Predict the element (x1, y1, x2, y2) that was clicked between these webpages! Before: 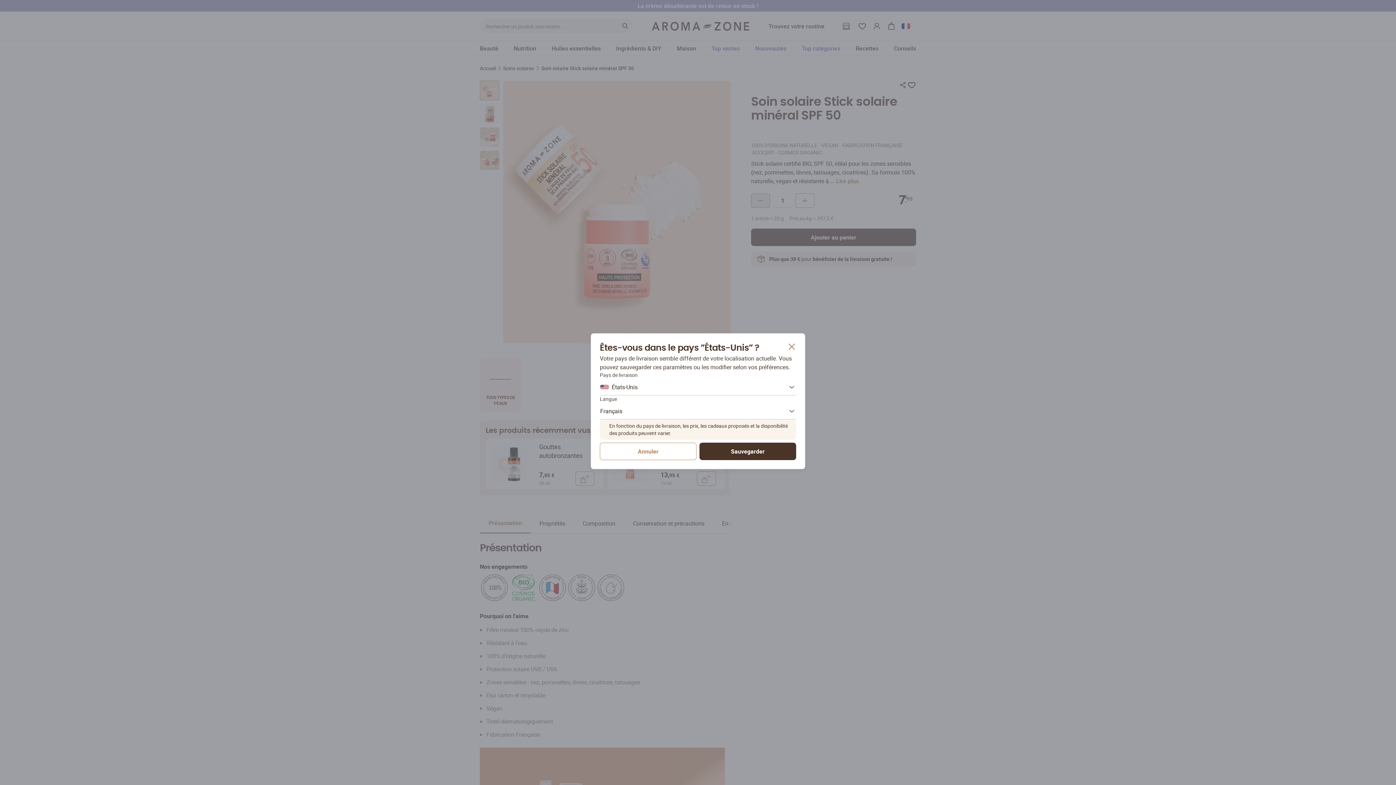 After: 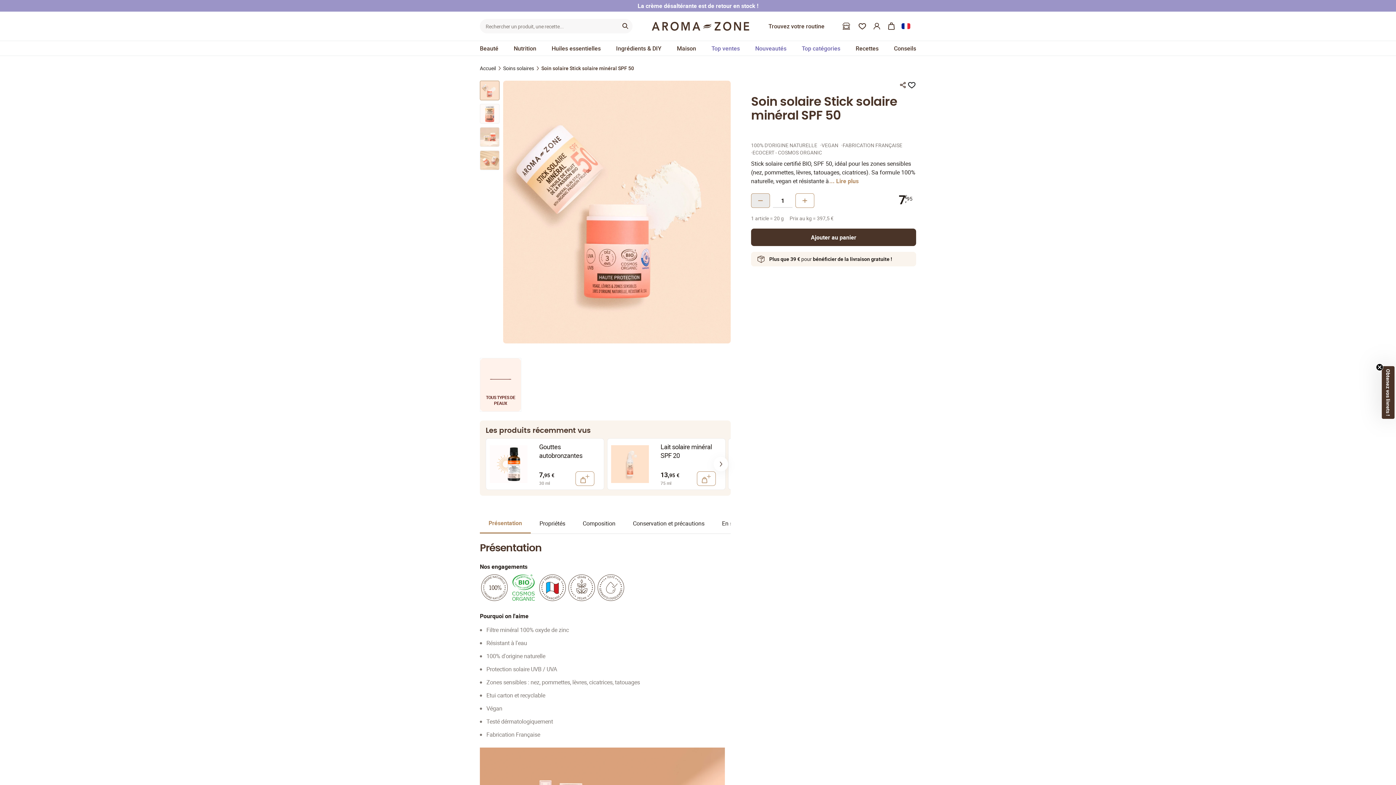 Action: label: Annuler bbox: (600, 442, 696, 460)